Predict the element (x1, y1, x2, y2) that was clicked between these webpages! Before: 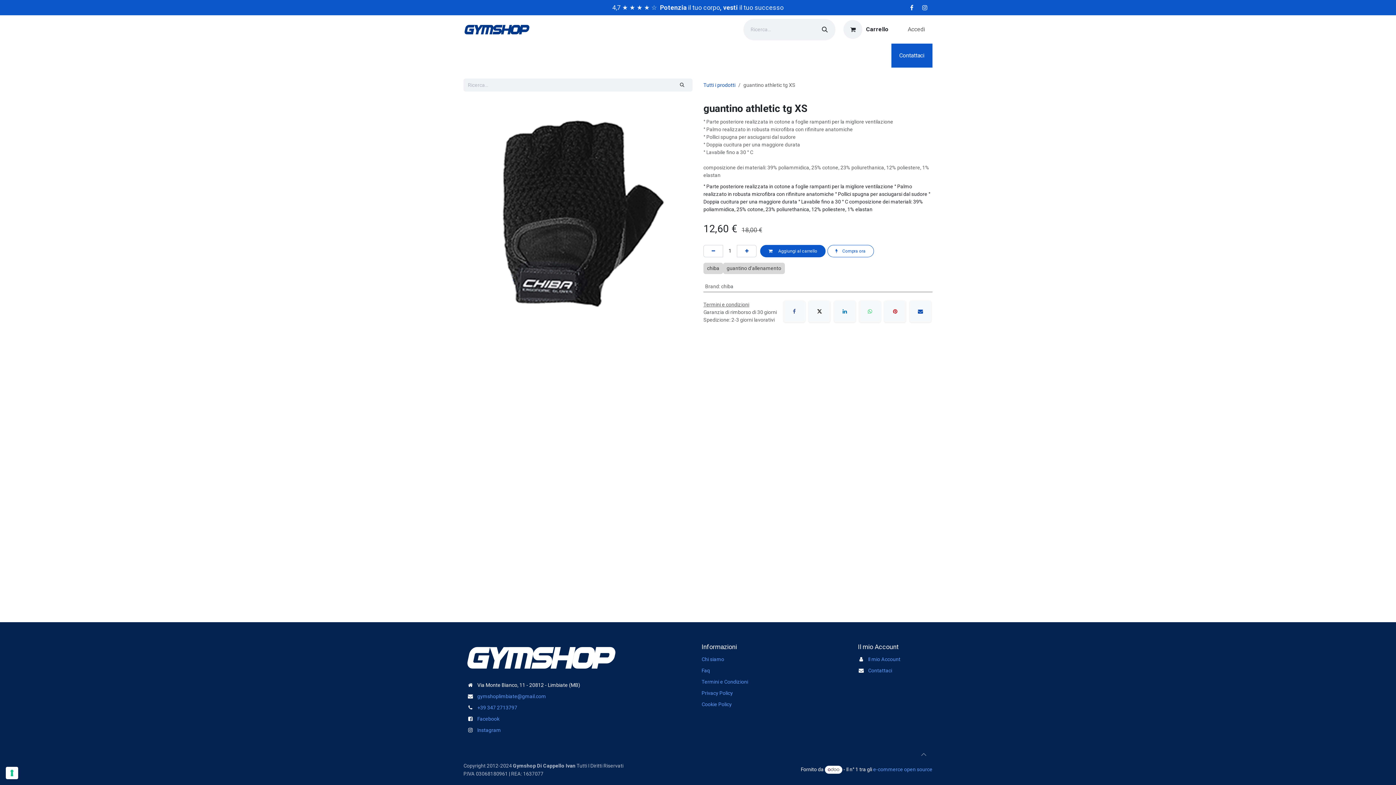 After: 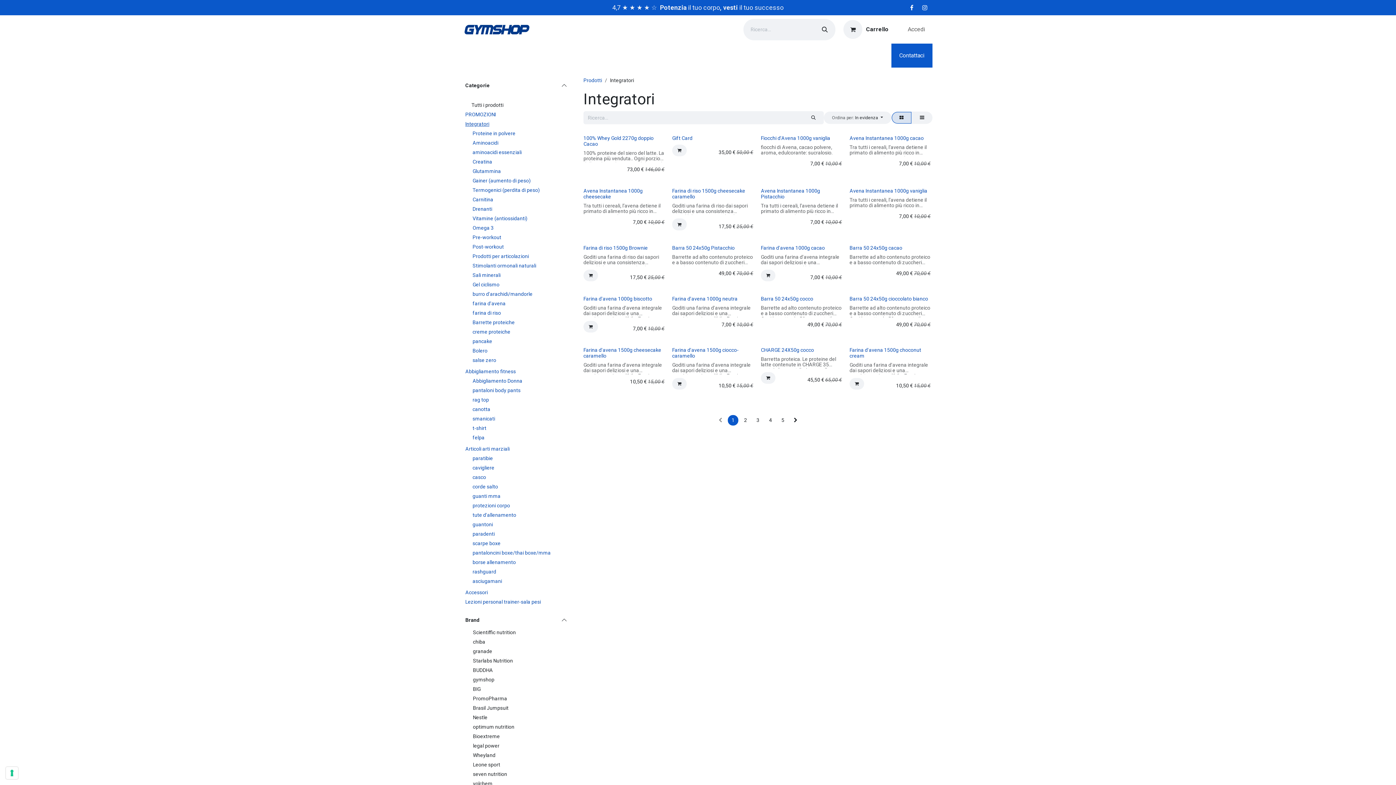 Action: label: Integratori bbox: (490, 45, 528, 65)